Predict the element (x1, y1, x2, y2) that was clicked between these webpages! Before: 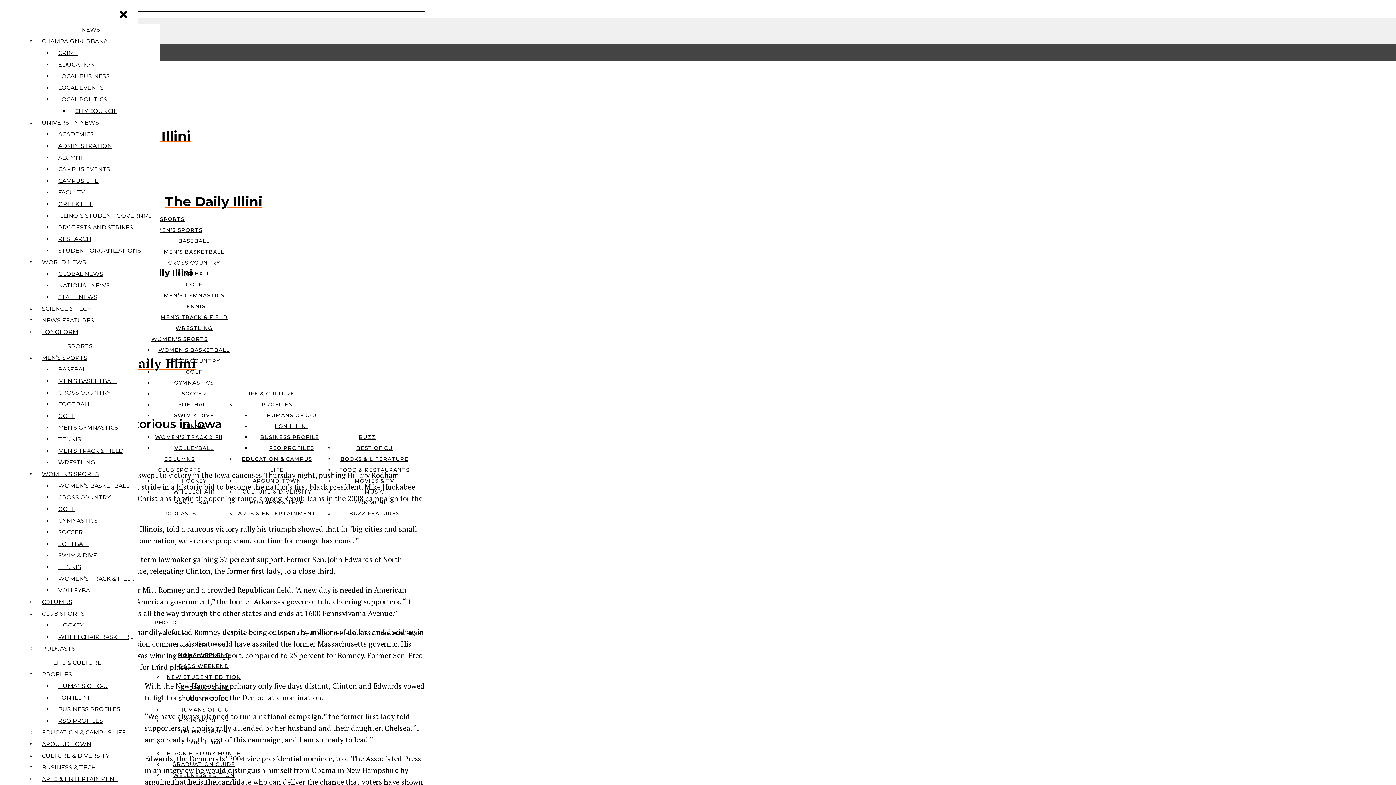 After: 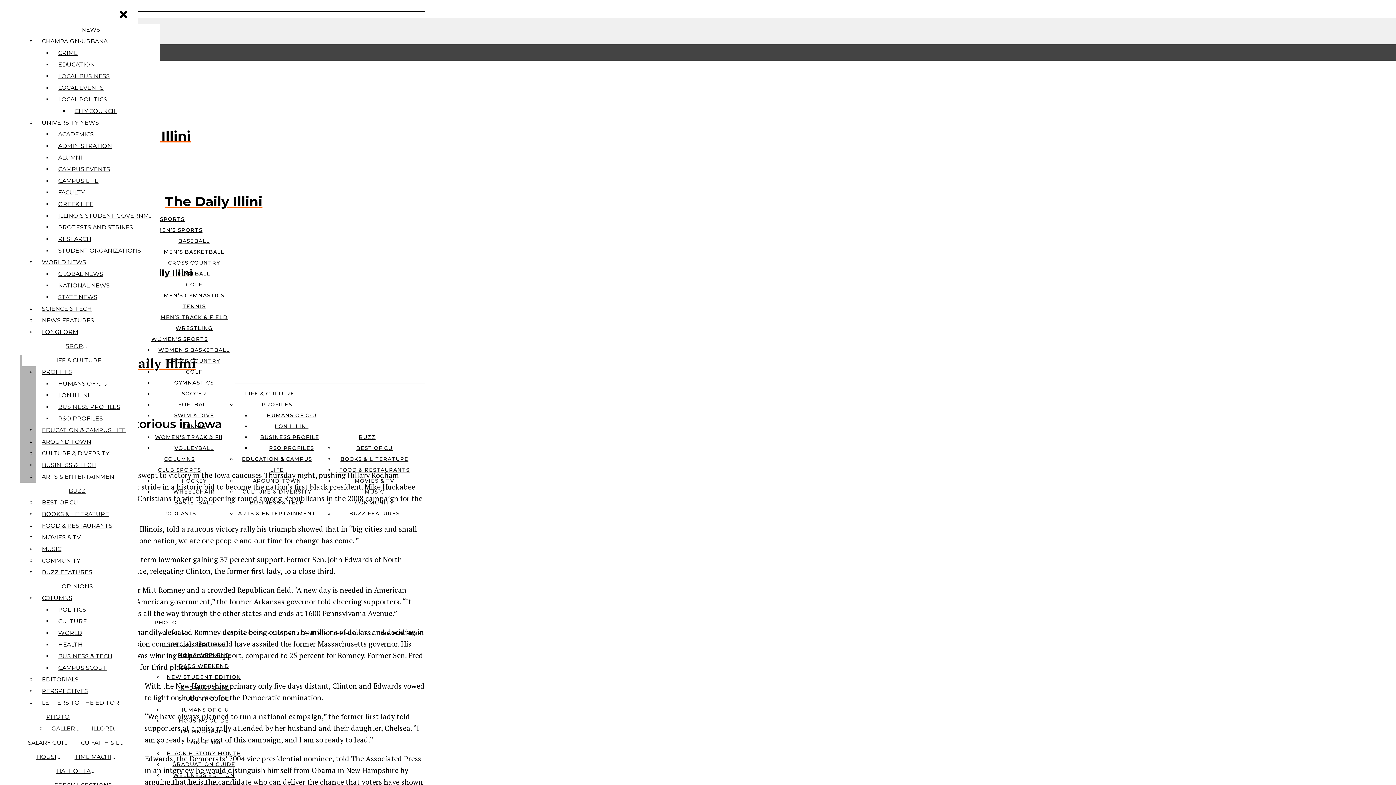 Action: label: WRESTLING bbox: (54, 457, 138, 468)